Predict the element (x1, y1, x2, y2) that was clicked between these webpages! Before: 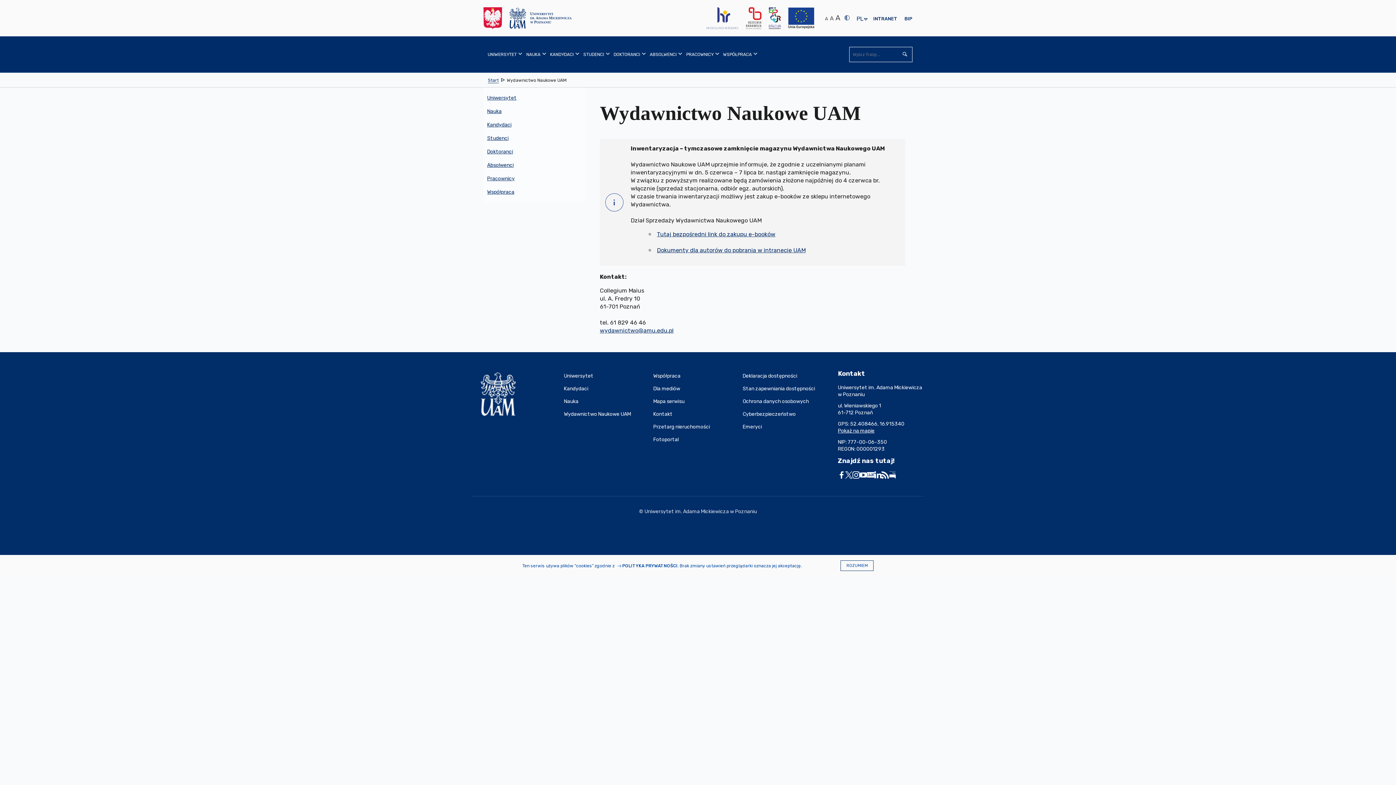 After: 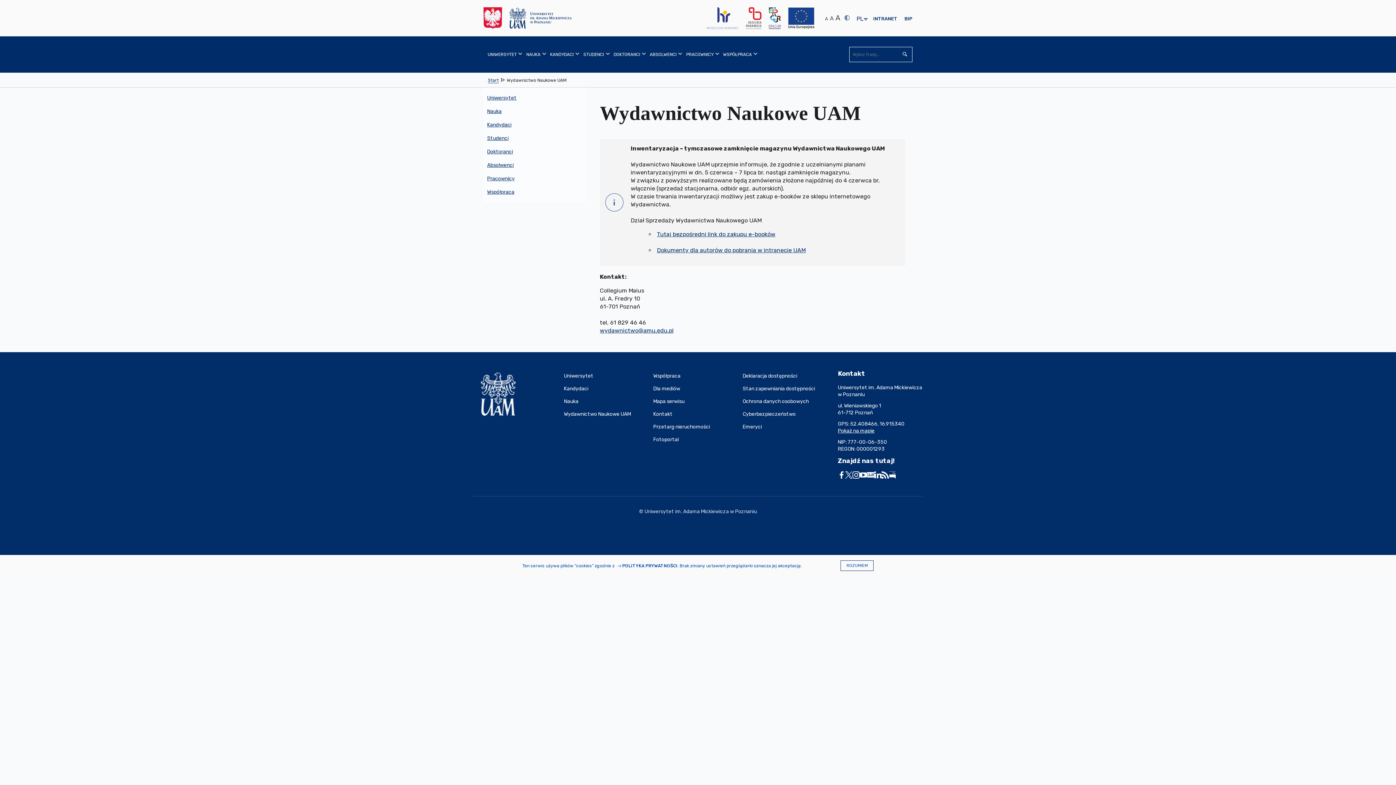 Action: label: Wydawnictwo Naukowe UAM bbox: (564, 407, 653, 420)